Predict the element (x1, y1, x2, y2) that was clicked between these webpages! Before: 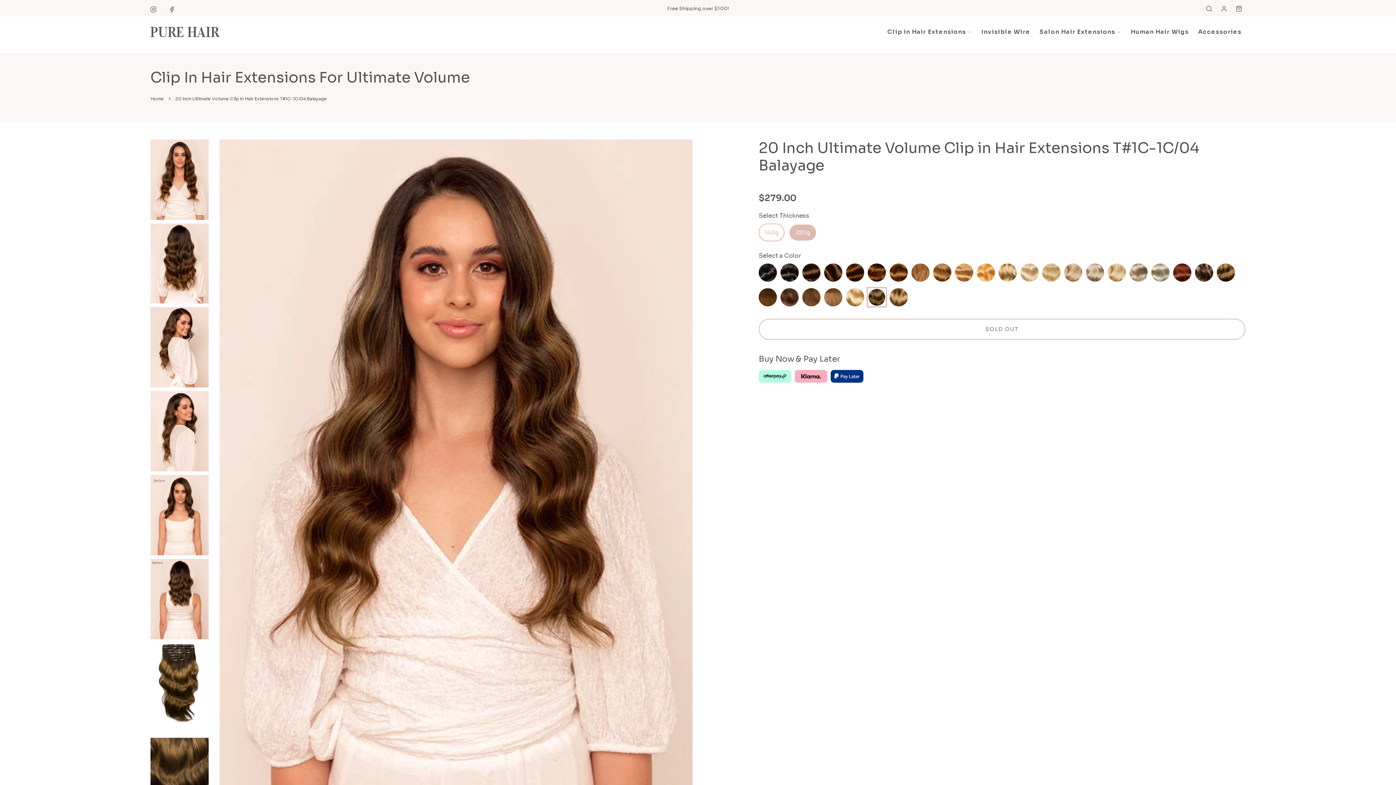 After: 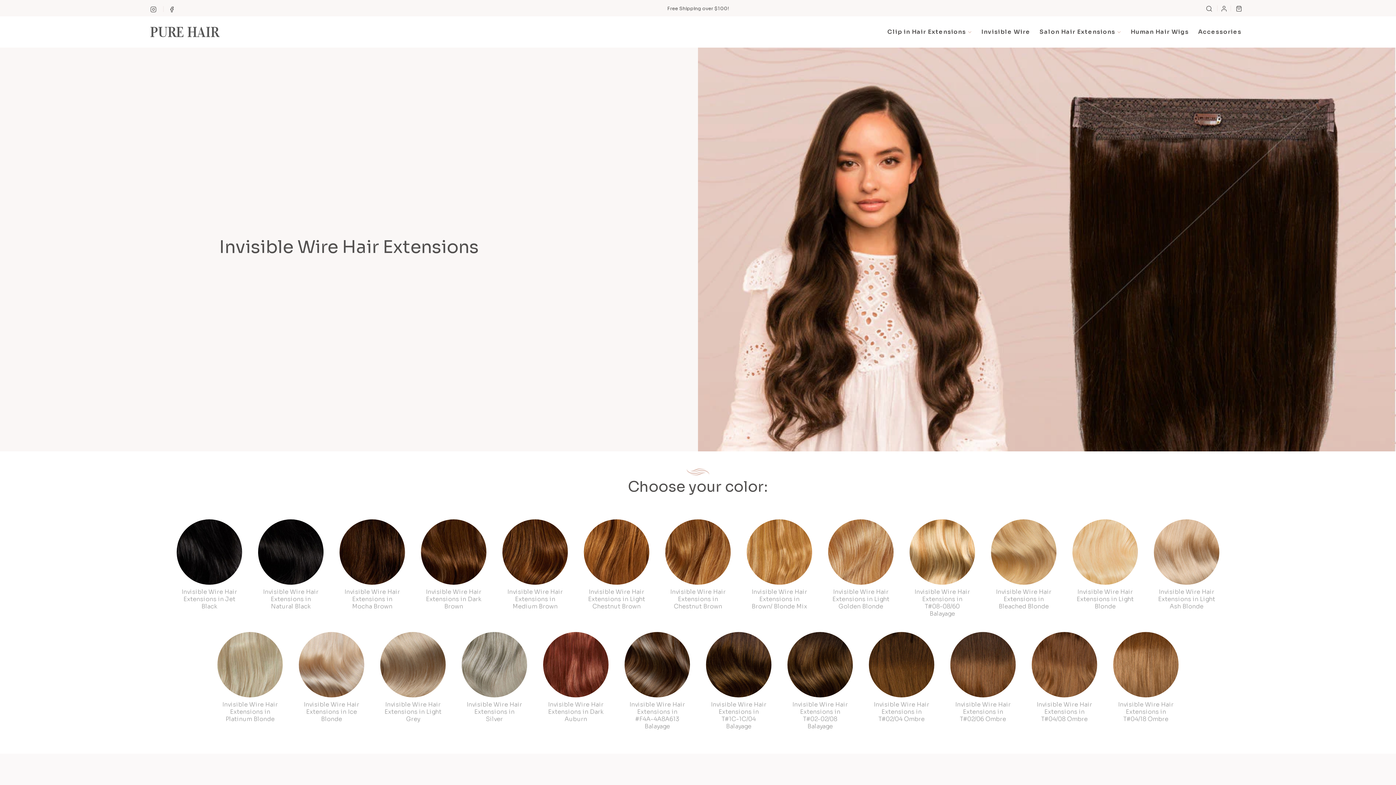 Action: label: Invisible Wire bbox: (978, 24, 1034, 39)